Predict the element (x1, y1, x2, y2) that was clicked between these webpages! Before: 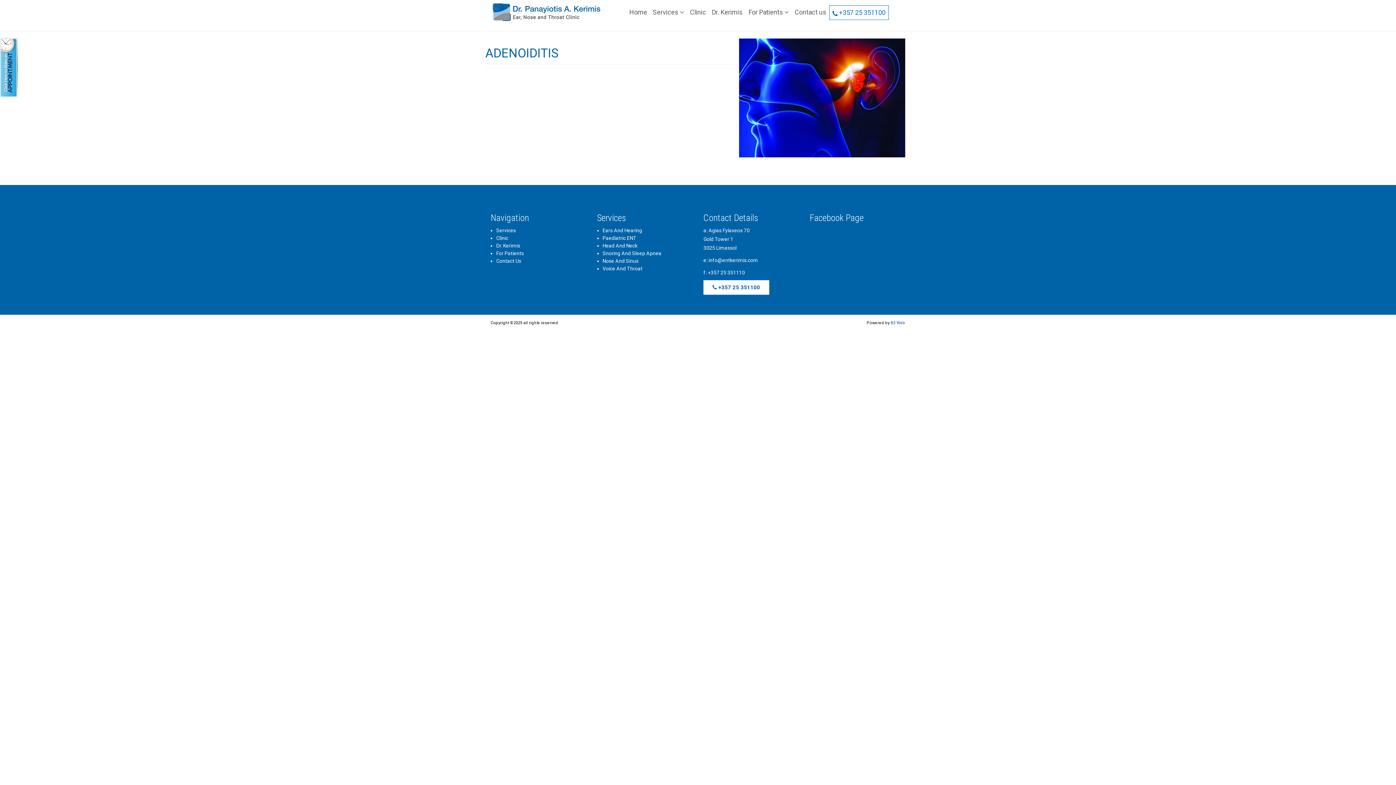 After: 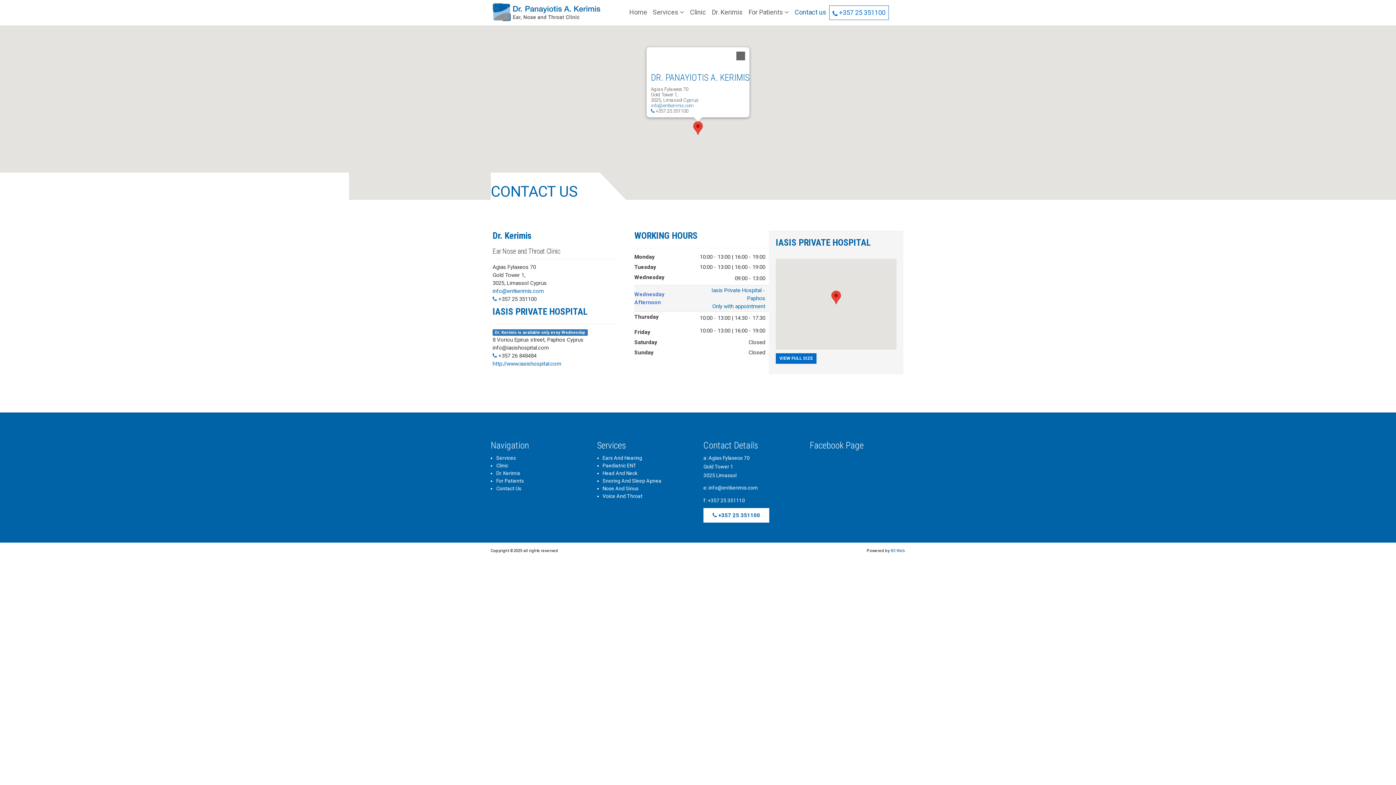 Action: label: Contact Us bbox: (496, 258, 521, 263)